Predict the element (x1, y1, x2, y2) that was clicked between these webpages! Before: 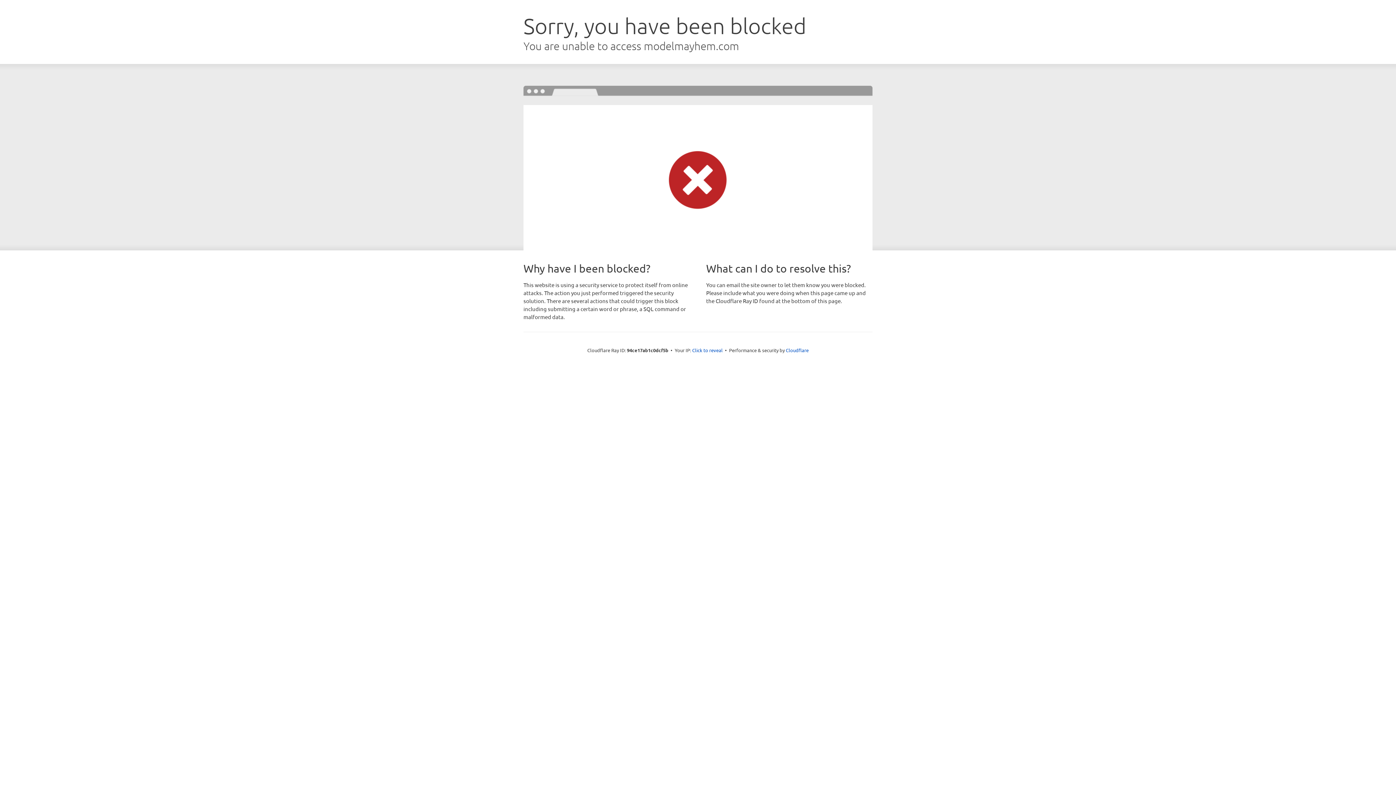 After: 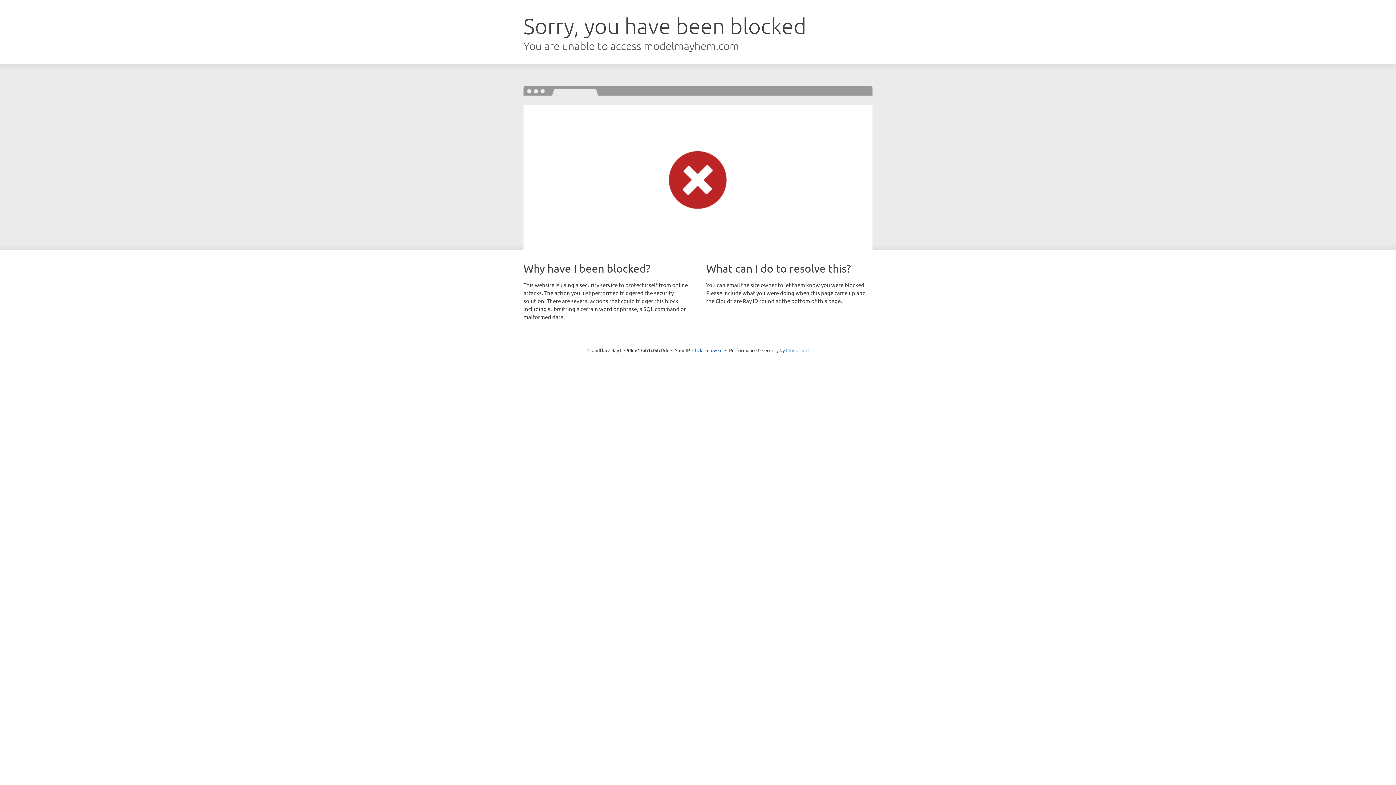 Action: bbox: (786, 347, 808, 353) label: Cloudflare